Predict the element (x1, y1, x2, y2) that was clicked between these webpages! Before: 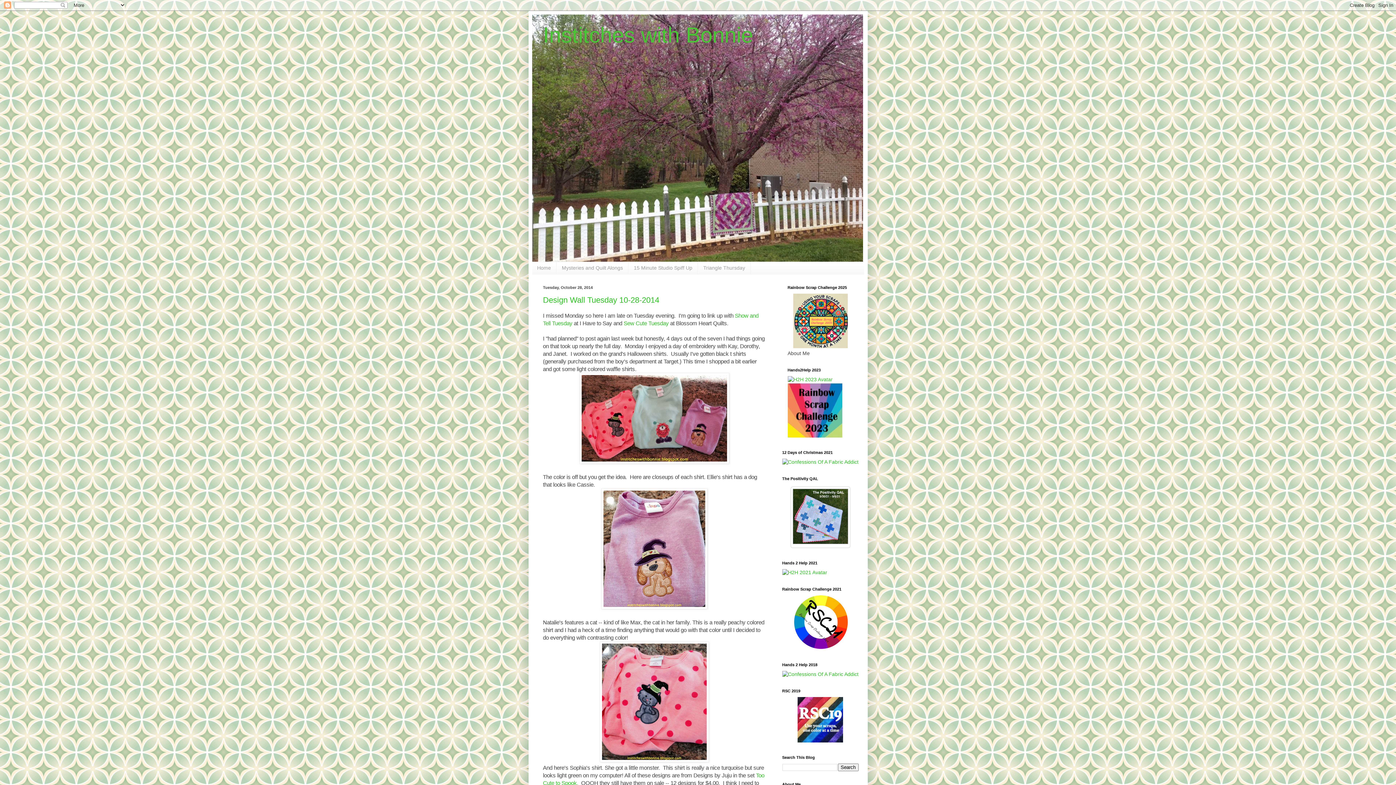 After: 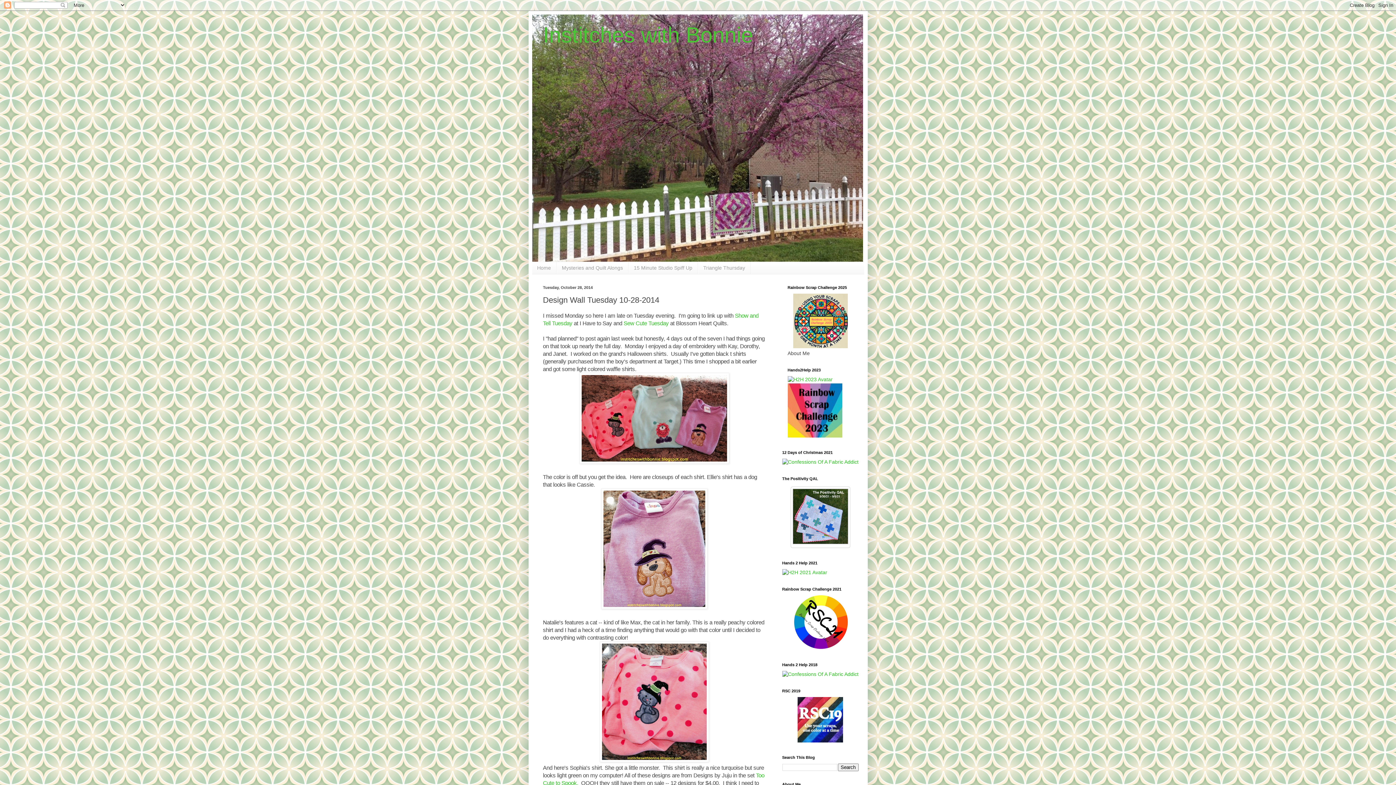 Action: bbox: (543, 295, 659, 304) label: Design Wall Tuesday 10-28-2014